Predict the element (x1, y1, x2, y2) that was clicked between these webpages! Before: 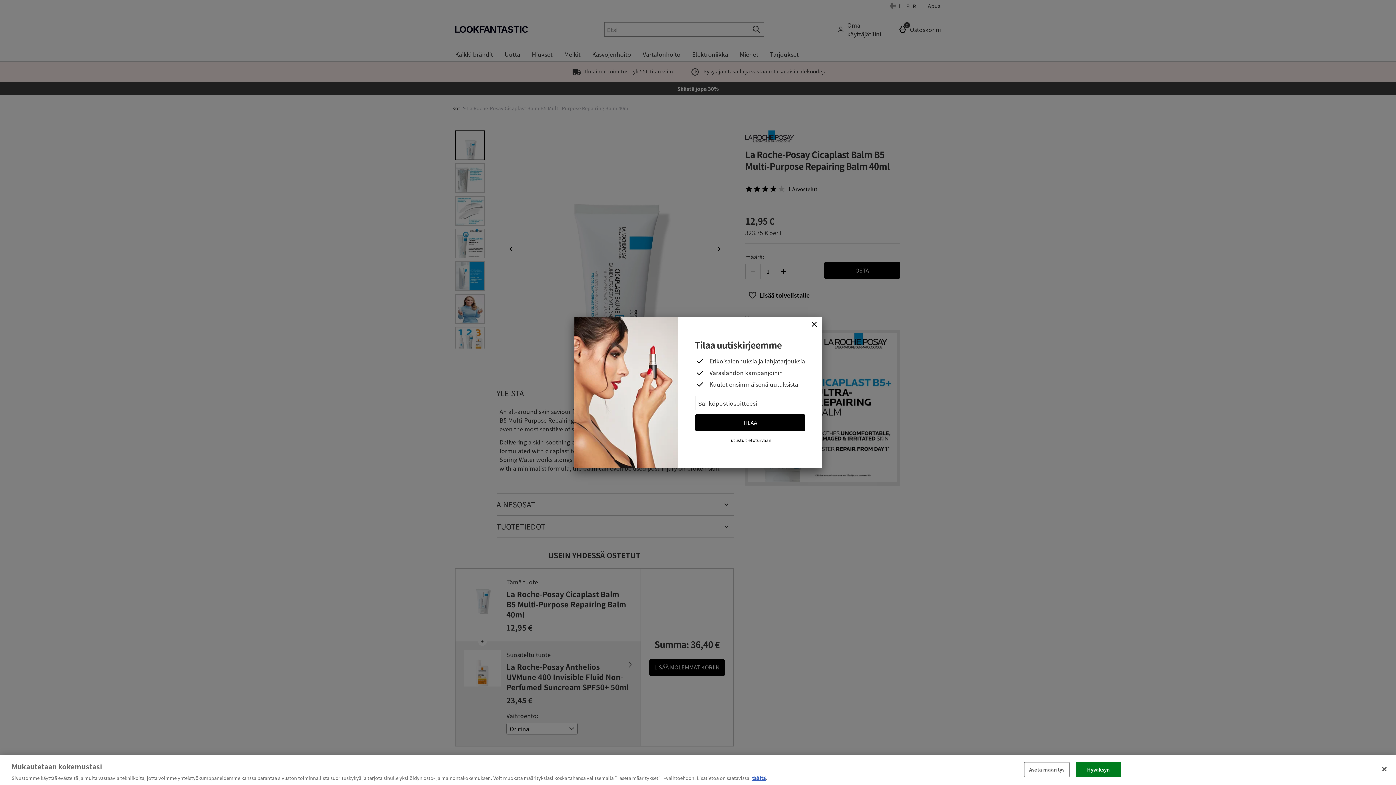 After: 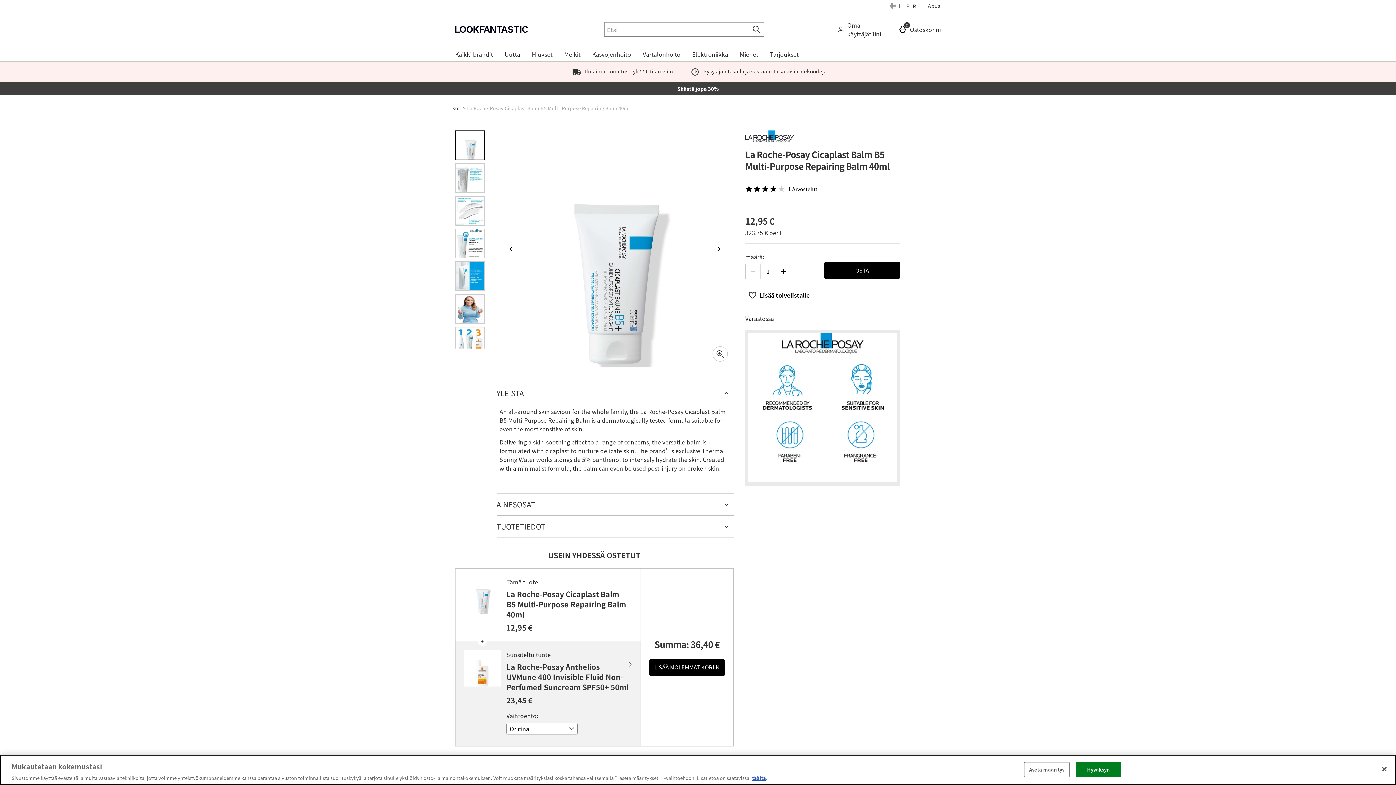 Action: label: Sulje bbox: (807, 317, 821, 331)